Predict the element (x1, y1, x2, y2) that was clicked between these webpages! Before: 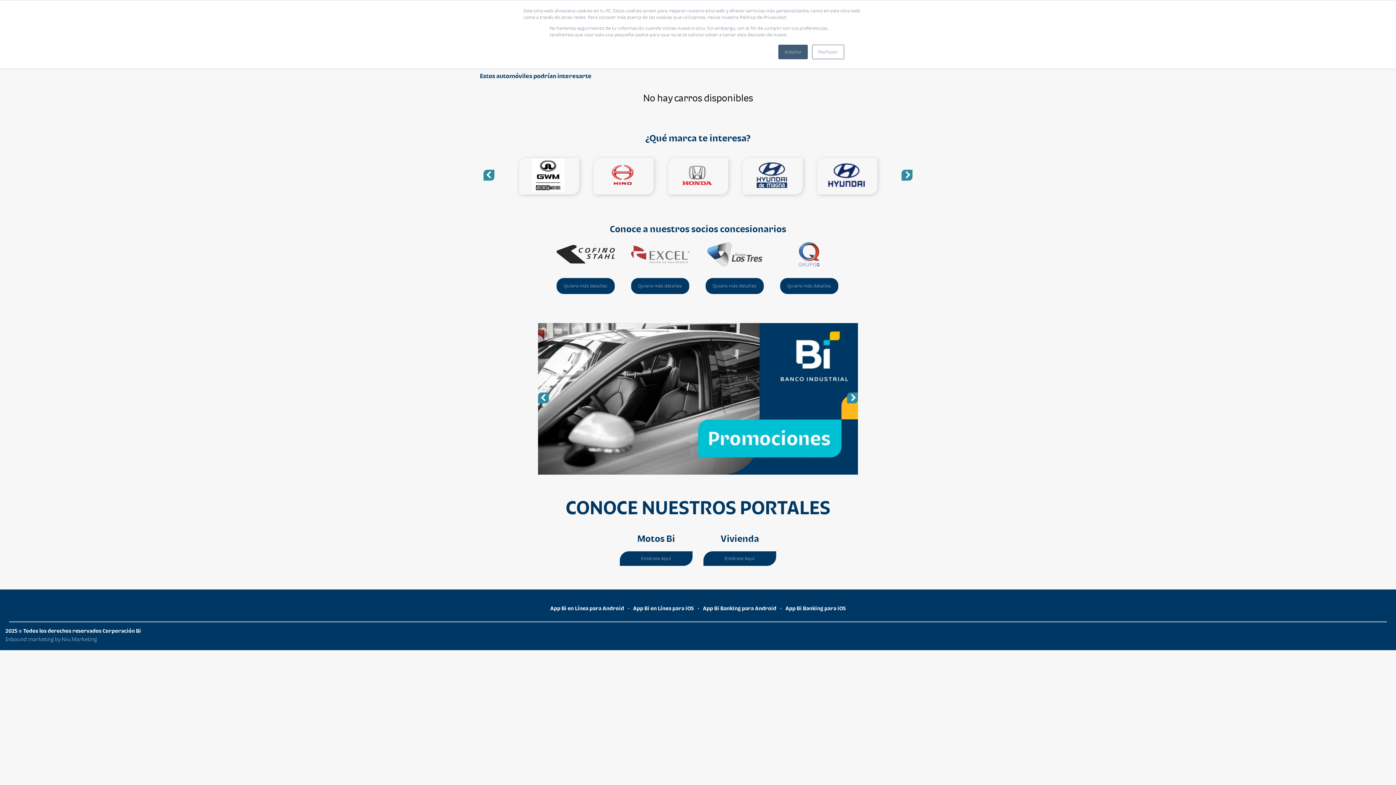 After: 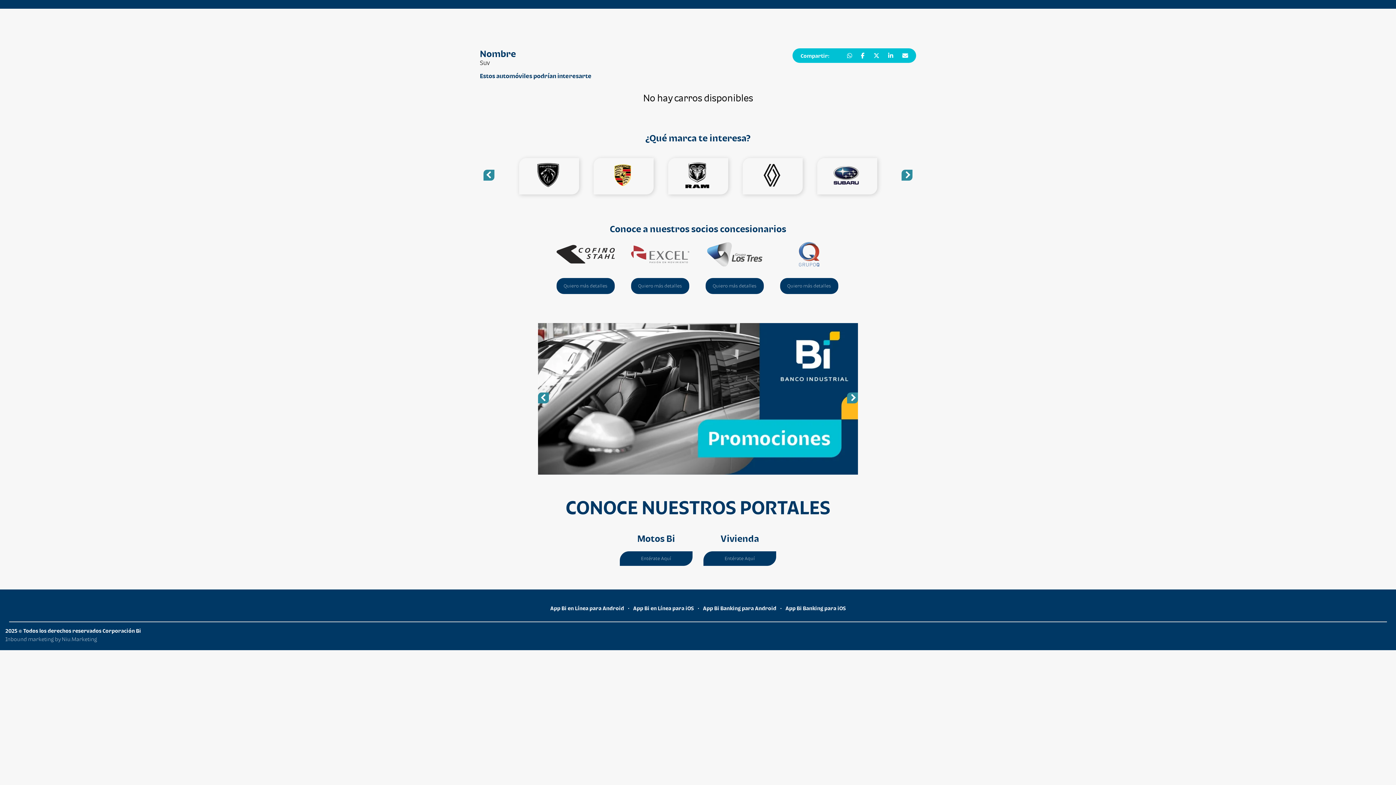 Action: bbox: (812, 44, 844, 59) label: Rechazar